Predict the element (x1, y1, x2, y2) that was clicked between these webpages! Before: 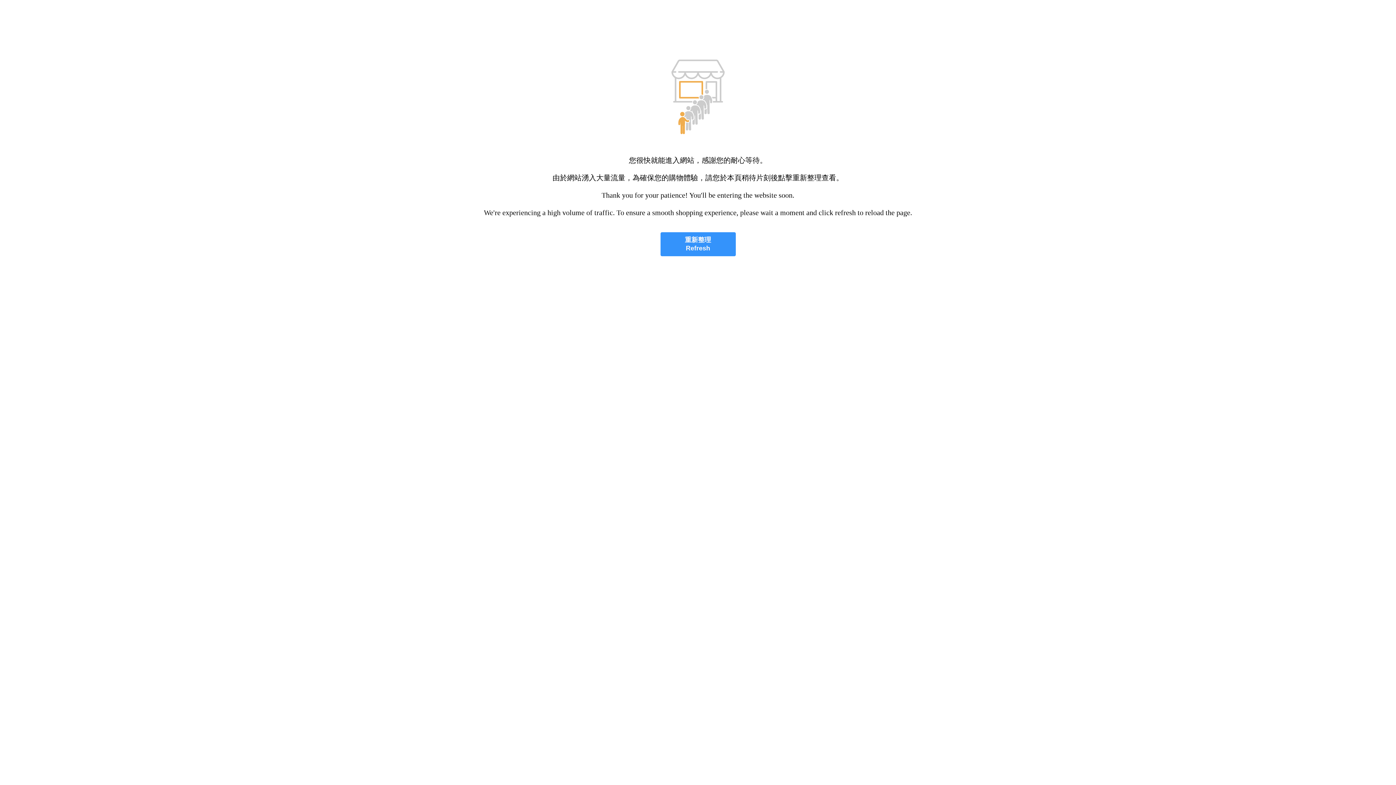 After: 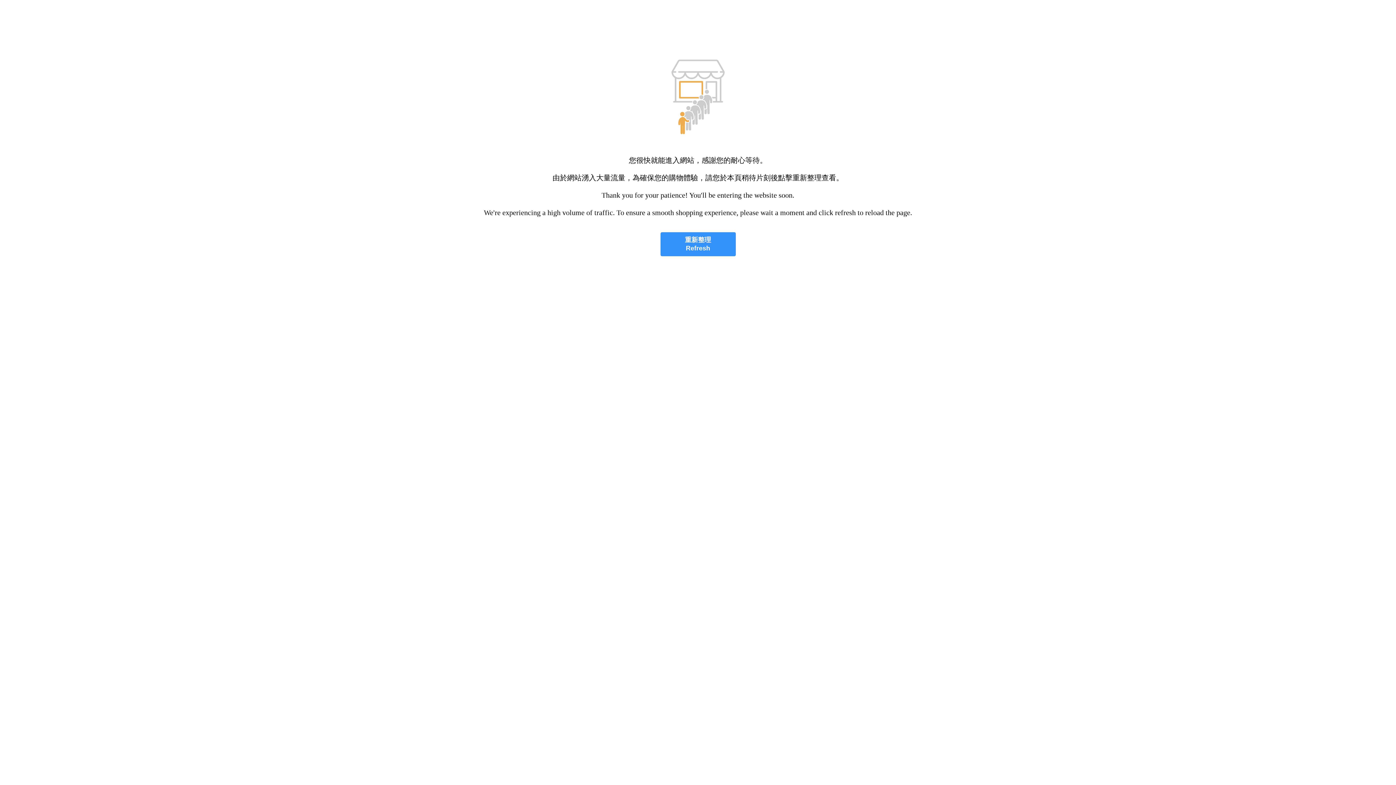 Action: label: 重新整理
Refresh bbox: (660, 232, 735, 256)